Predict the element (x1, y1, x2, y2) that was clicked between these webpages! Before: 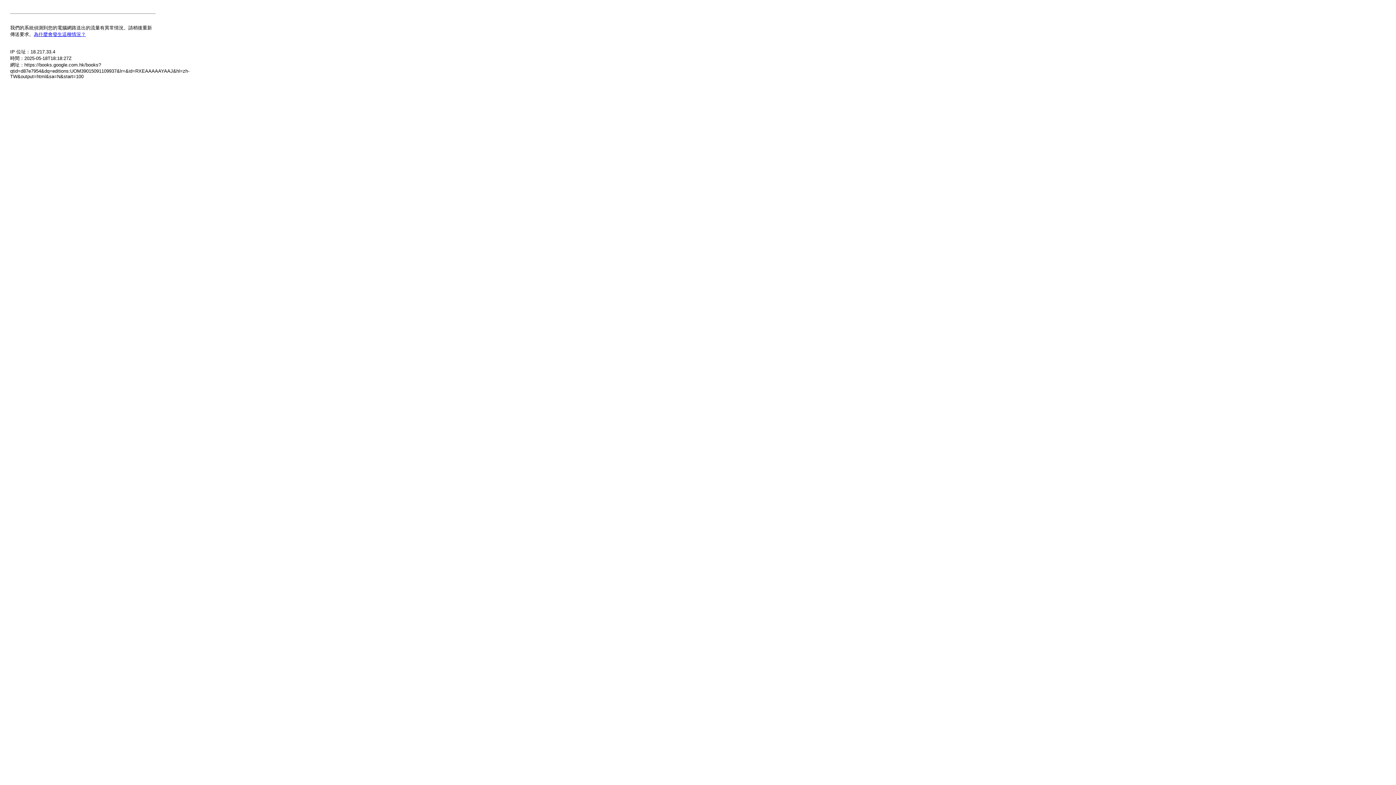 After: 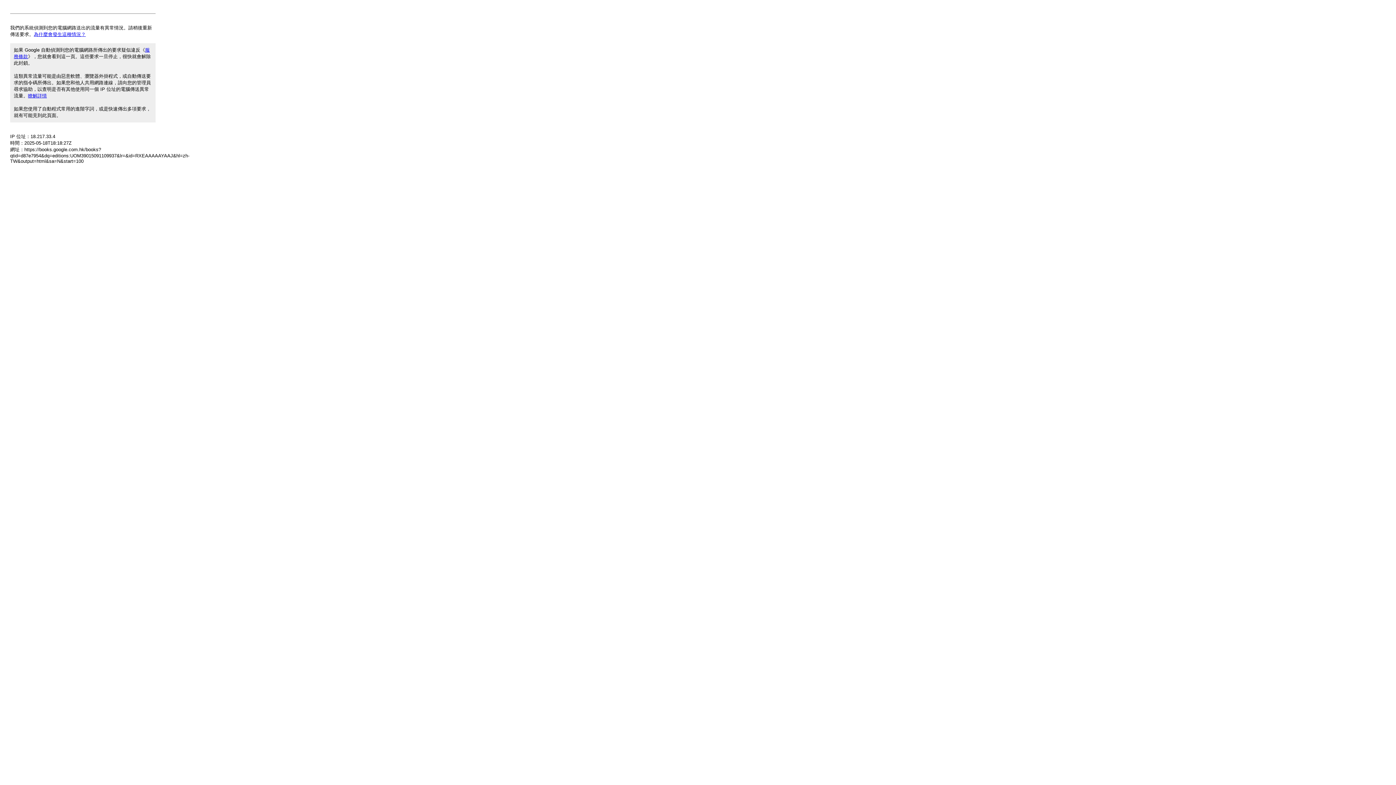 Action: label: 為什麼會發生這種情況？ bbox: (33, 31, 85, 37)